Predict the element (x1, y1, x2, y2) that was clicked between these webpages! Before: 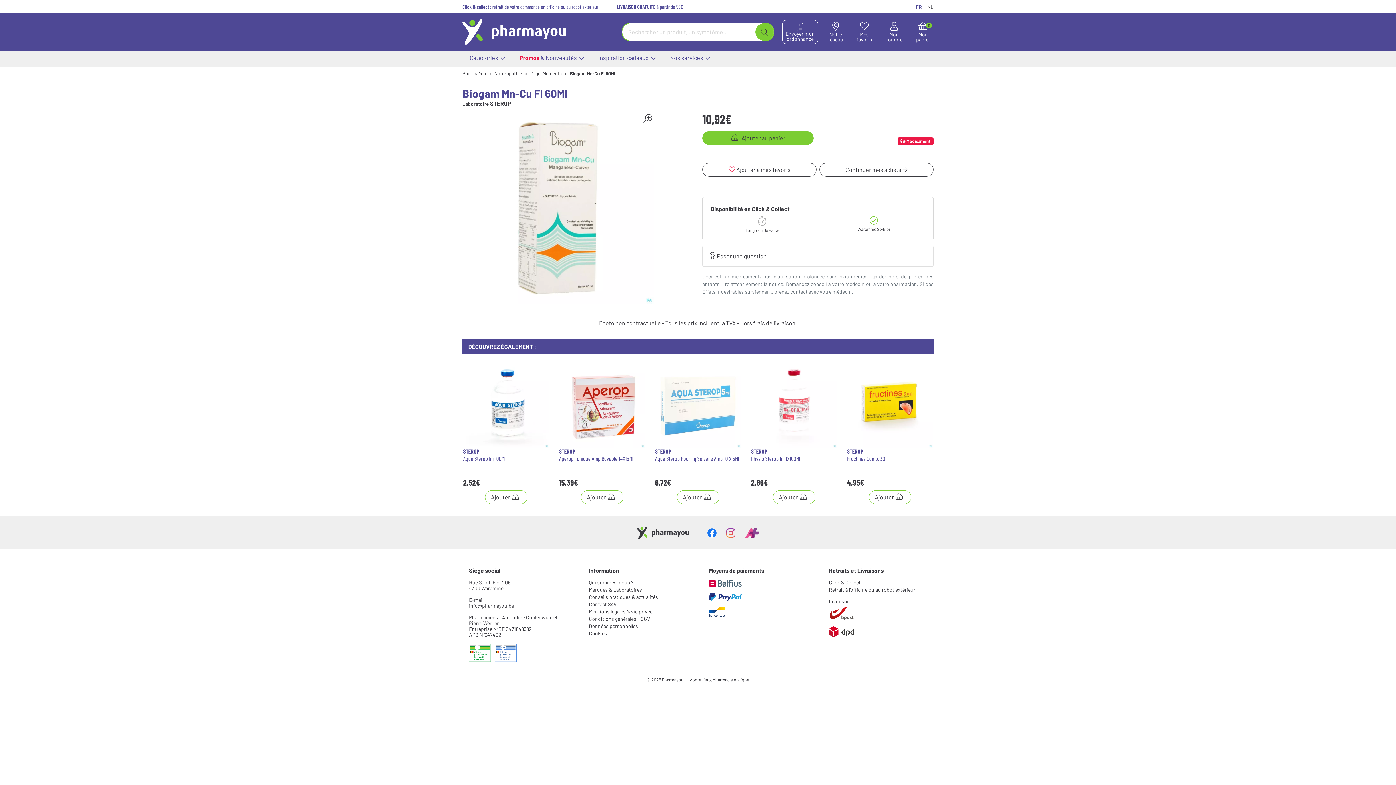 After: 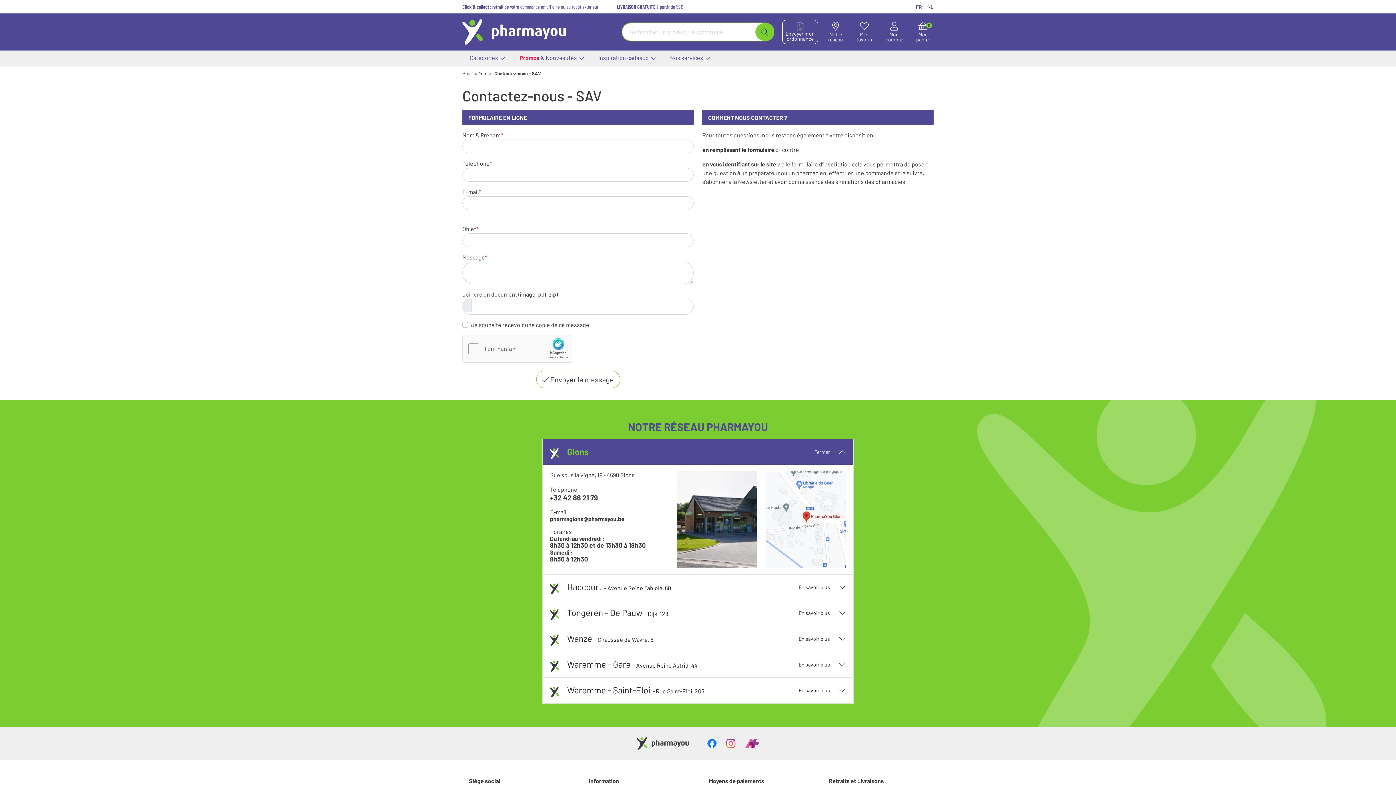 Action: bbox: (589, 601, 616, 607) label: Contact SAV